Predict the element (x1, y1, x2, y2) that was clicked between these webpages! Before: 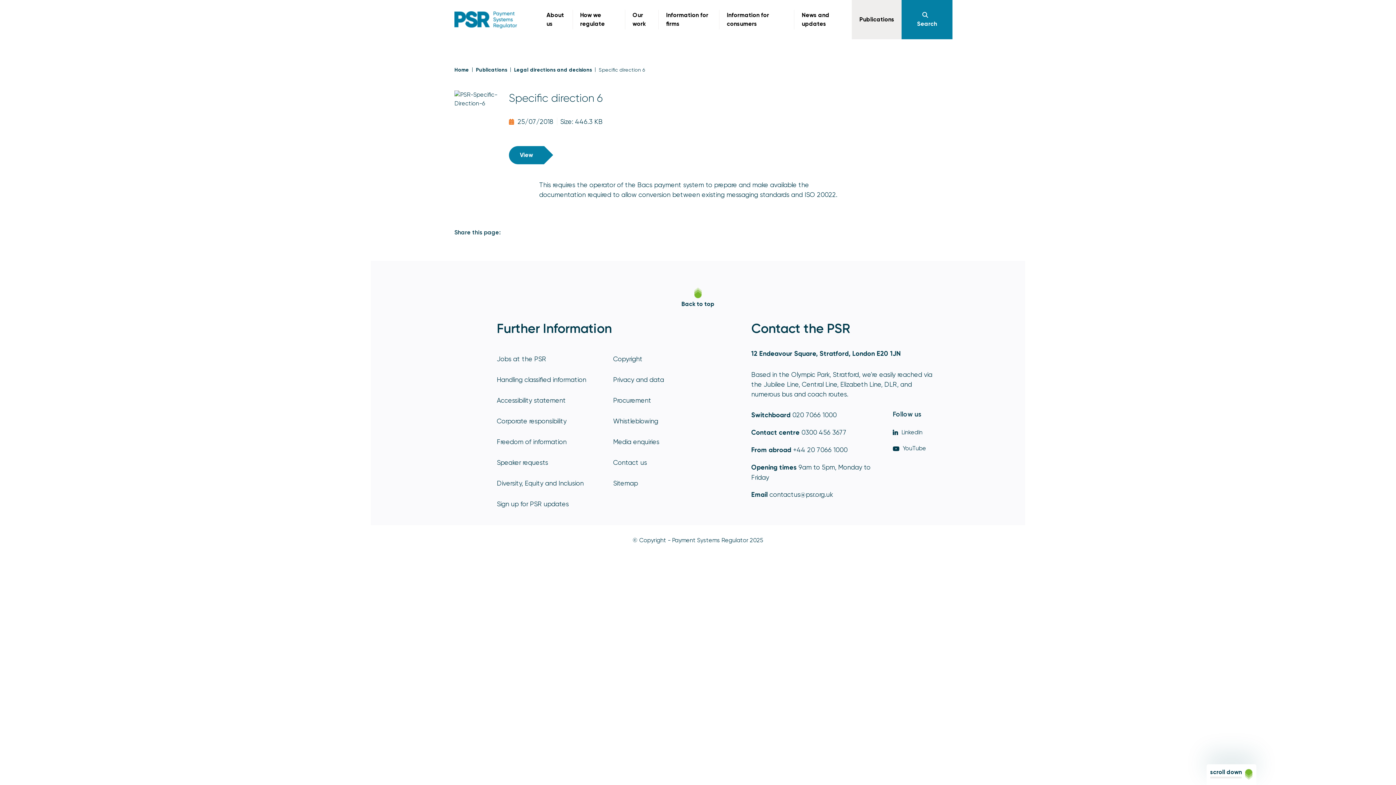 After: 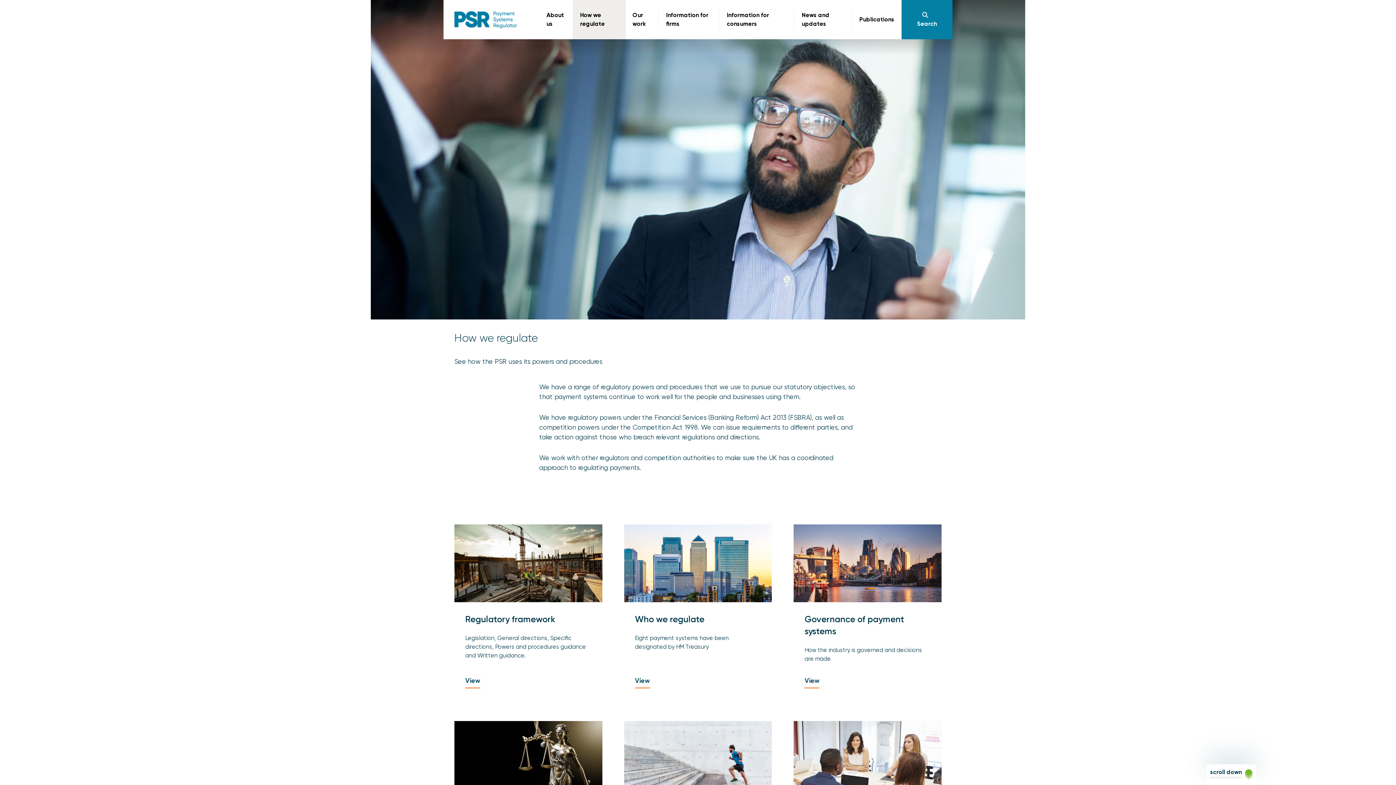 Action: bbox: (573, 0, 625, 39) label: How we regulate